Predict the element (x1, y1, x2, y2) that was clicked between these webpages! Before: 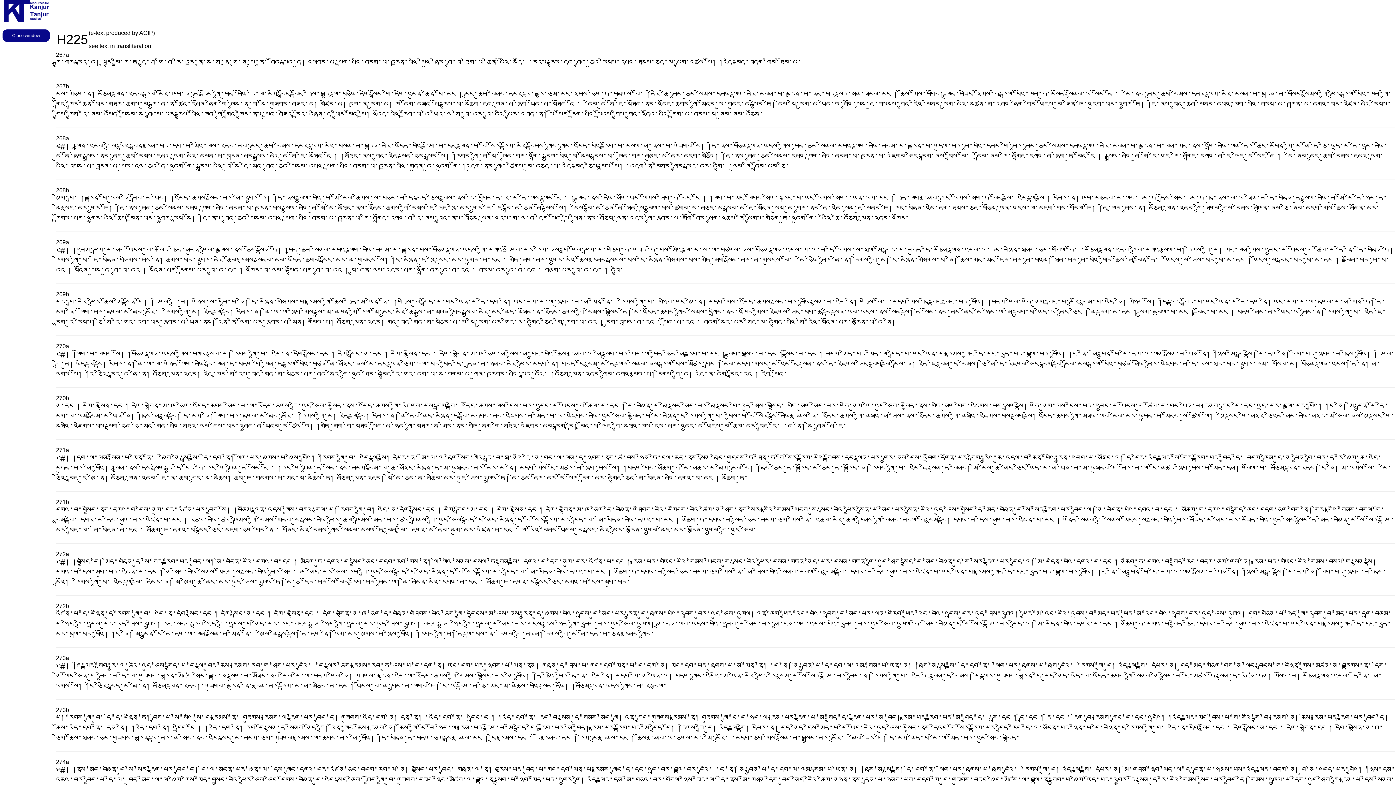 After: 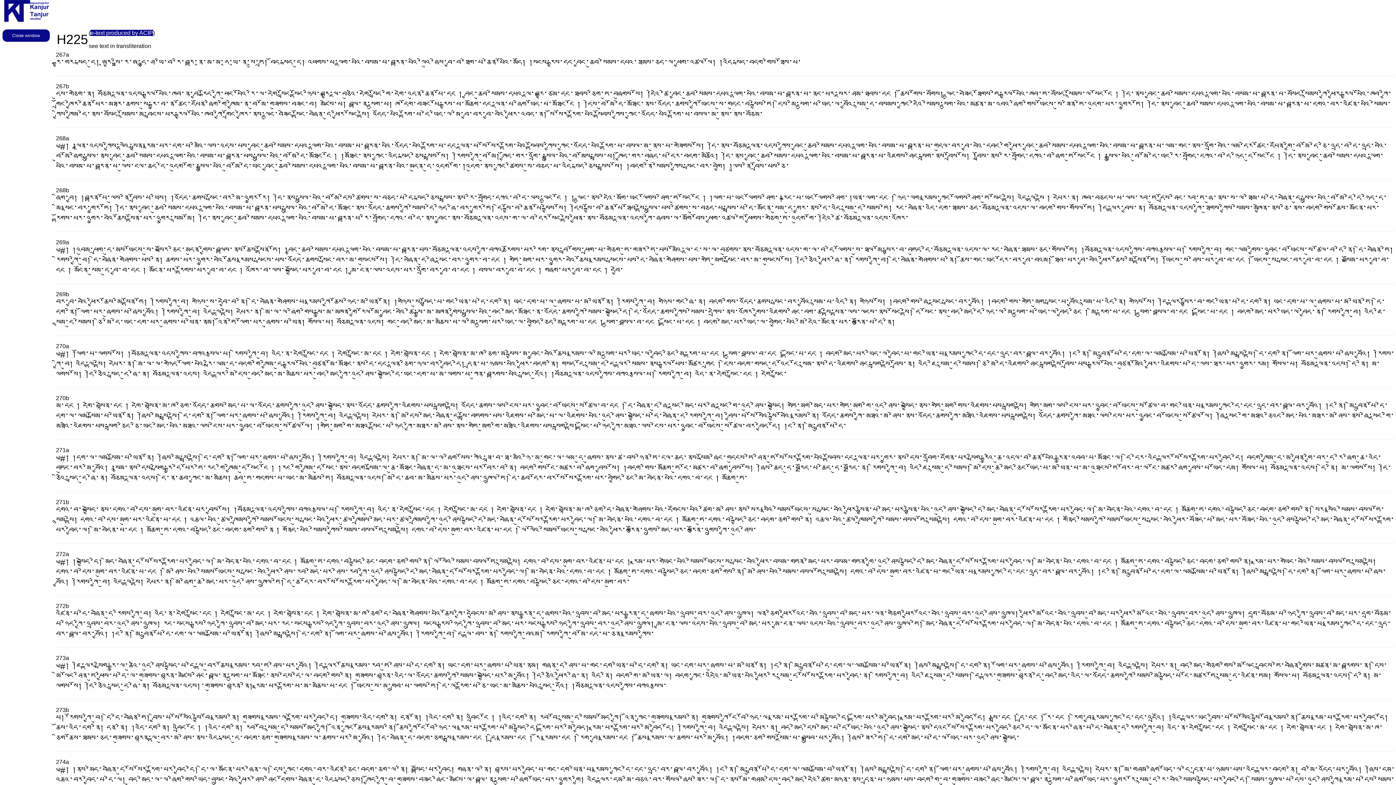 Action: bbox: (90, 29, 153, 36) label: e-text produced by ACIP